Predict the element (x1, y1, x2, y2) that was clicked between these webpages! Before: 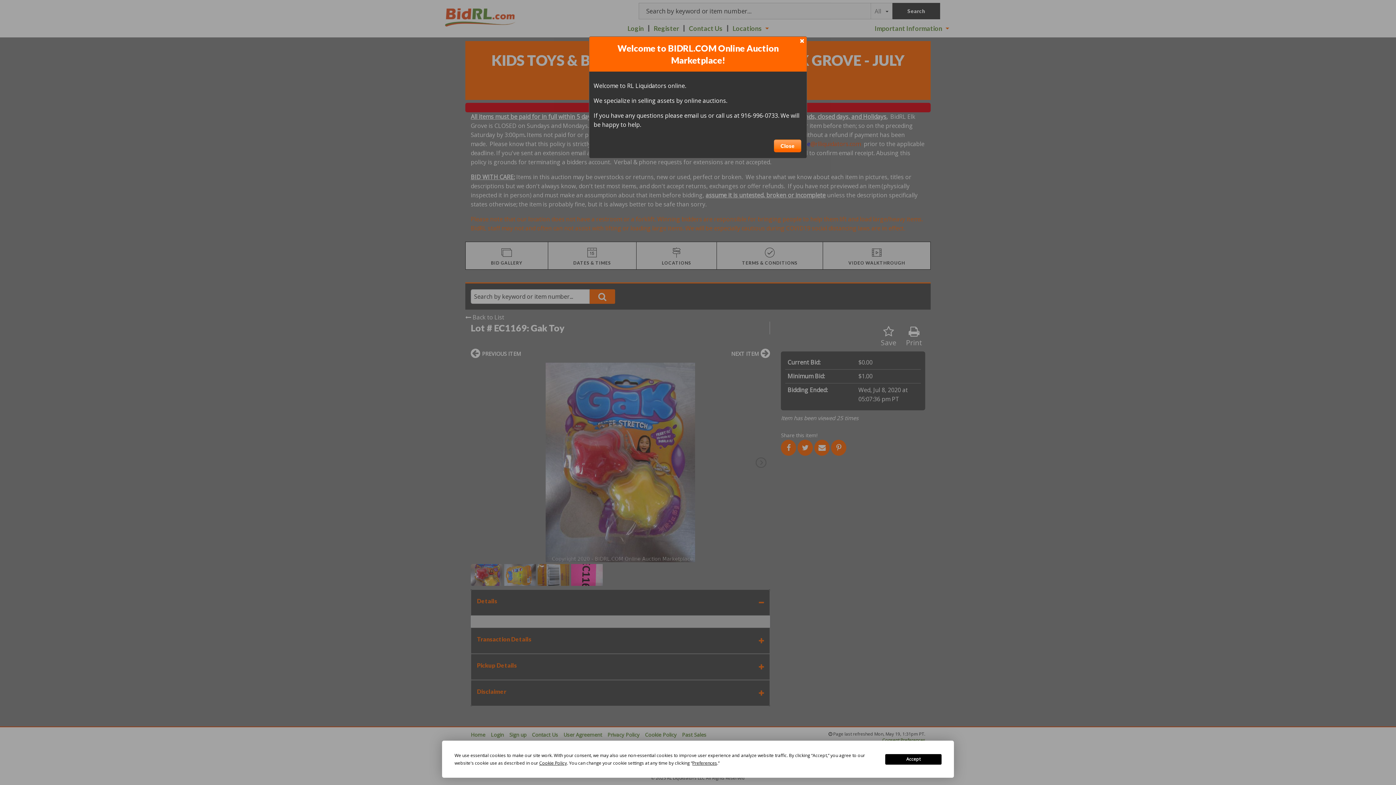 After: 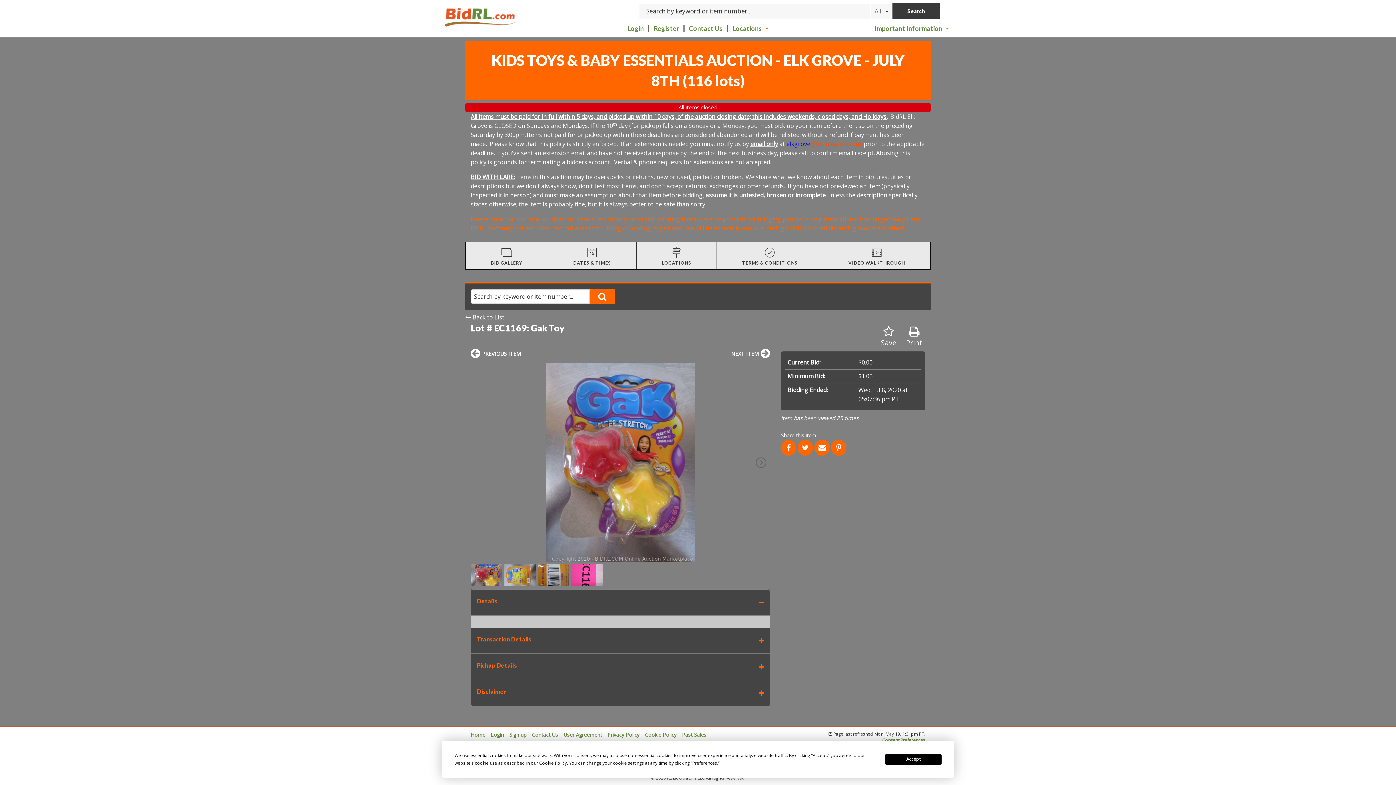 Action: bbox: (774, 139, 801, 152) label: Close